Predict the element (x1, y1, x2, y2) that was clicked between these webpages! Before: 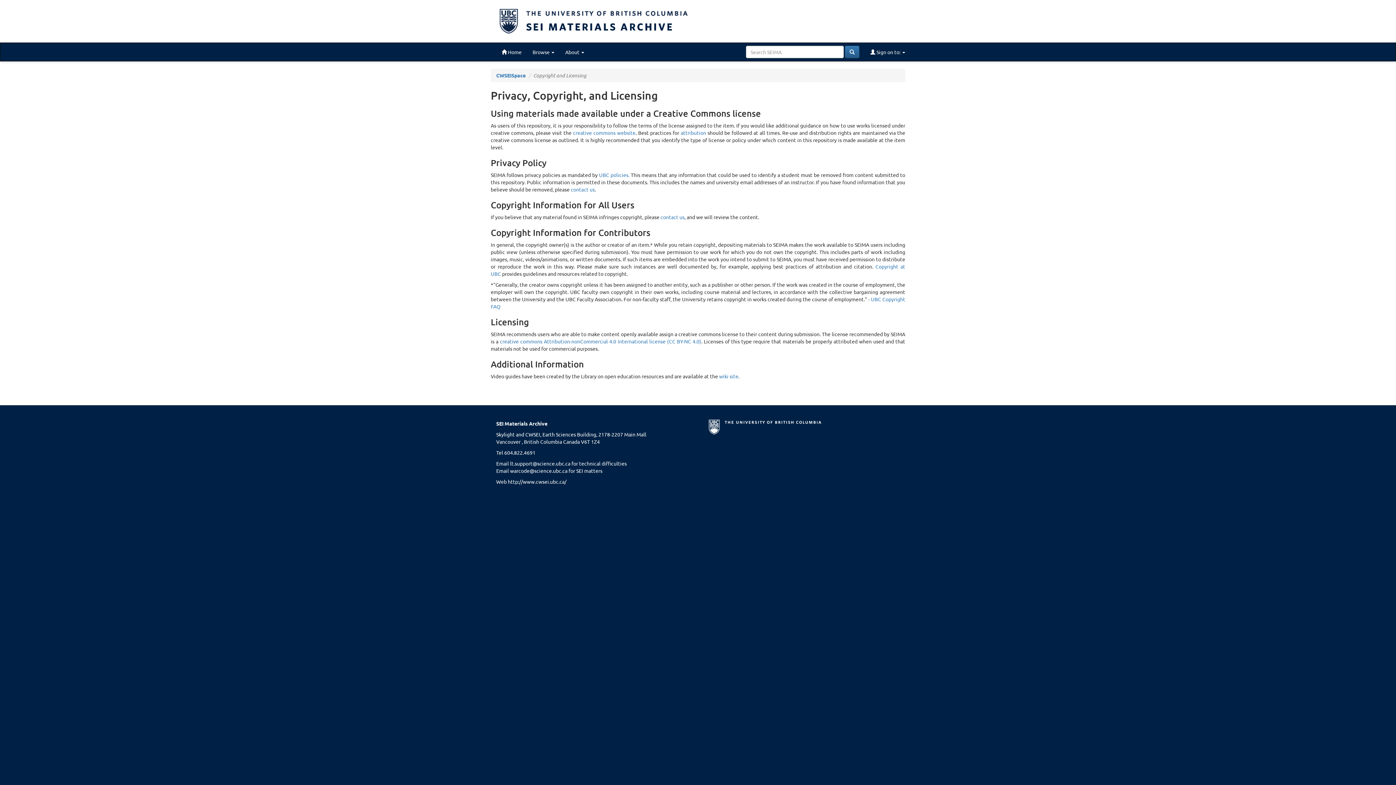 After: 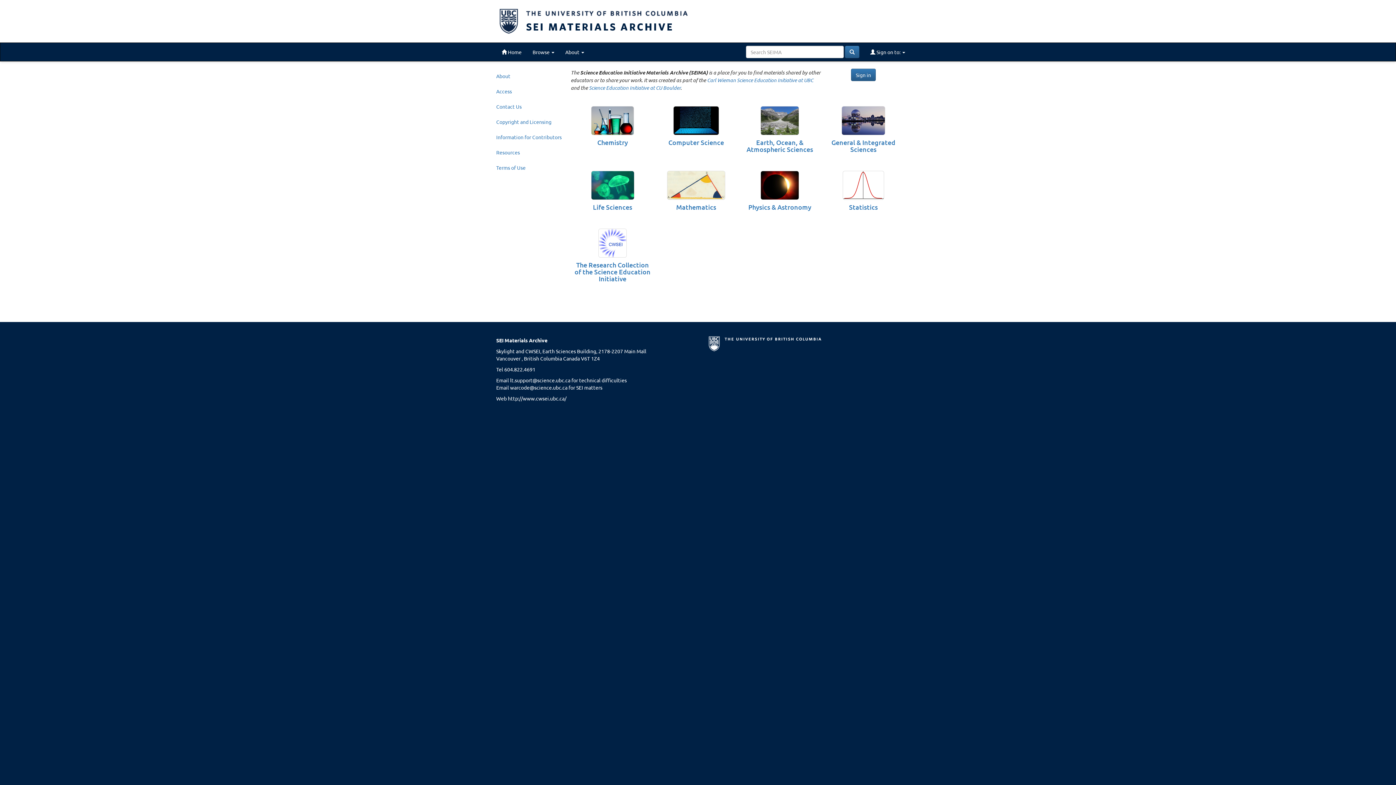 Action: bbox: (490, 0, 905, 42) label: SEI MATERIALS ARCHIVE